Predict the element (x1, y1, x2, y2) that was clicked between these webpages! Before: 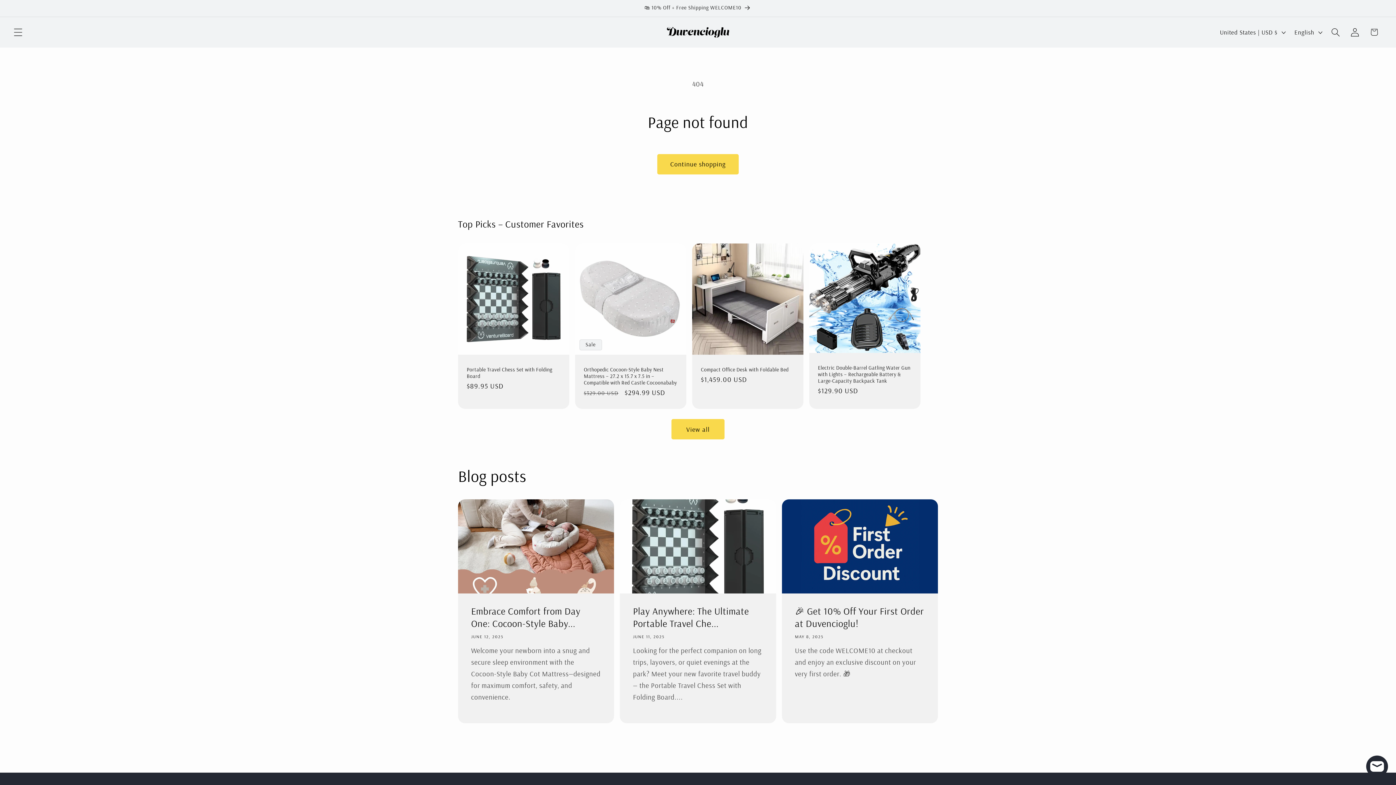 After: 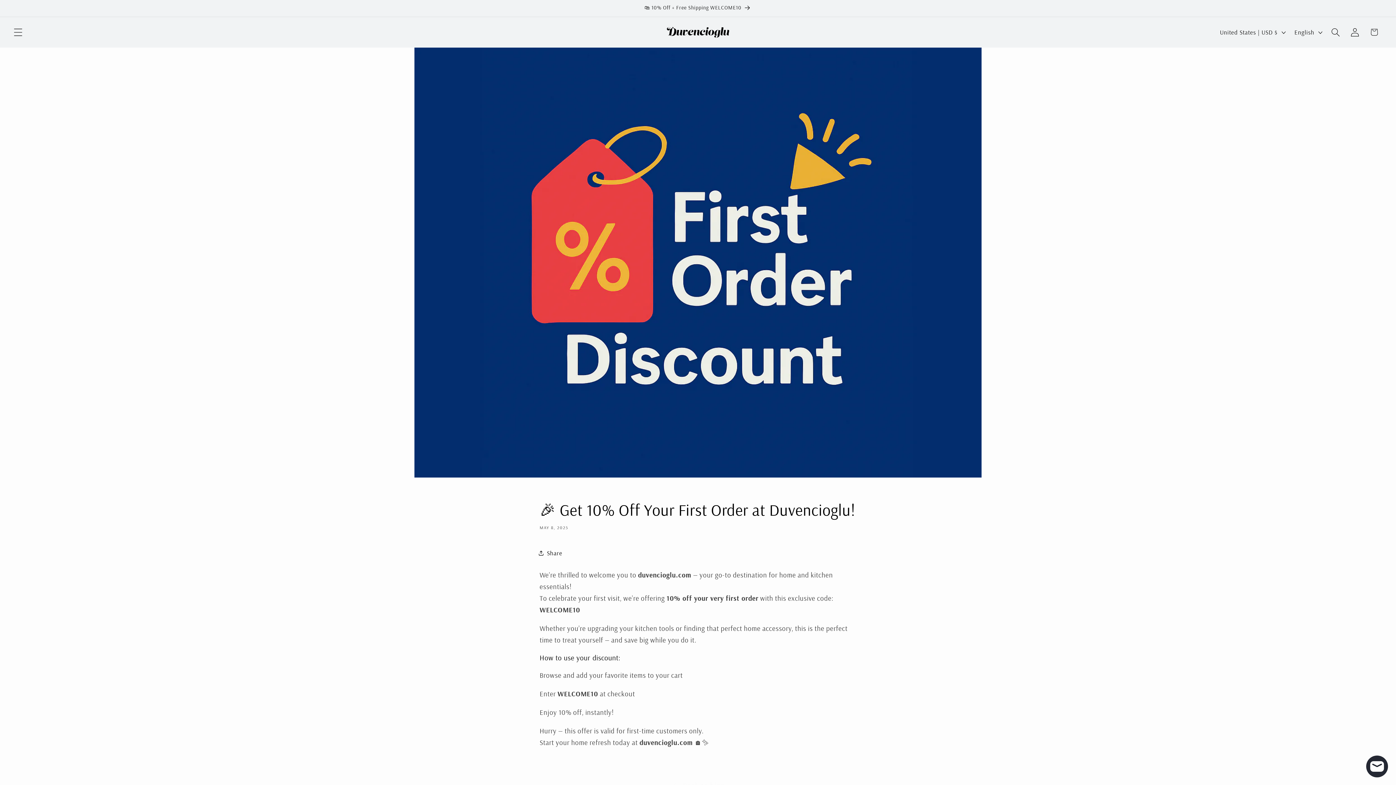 Action: label: 🛍️ 10% Off + Free Shipping WELCOME10 bbox: (450, 0, 946, 16)